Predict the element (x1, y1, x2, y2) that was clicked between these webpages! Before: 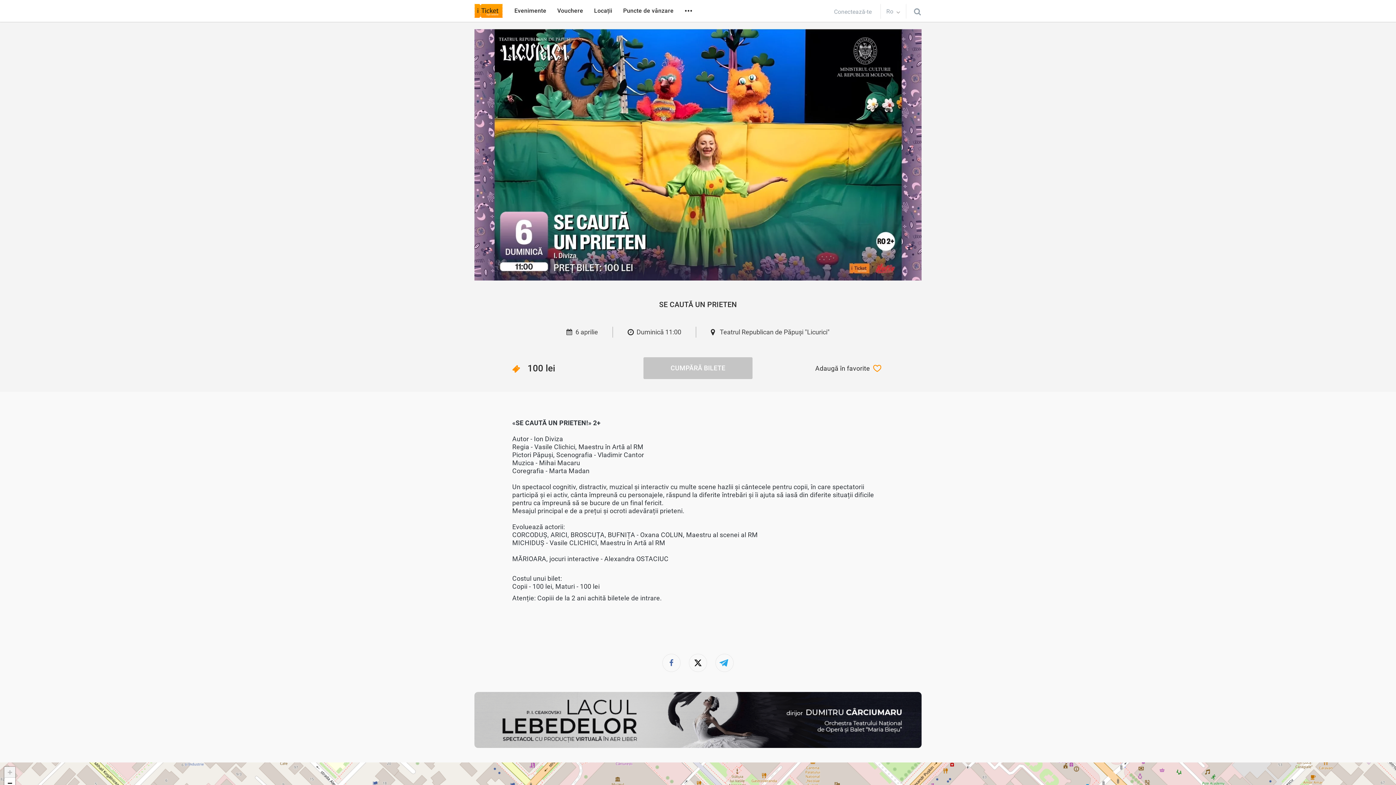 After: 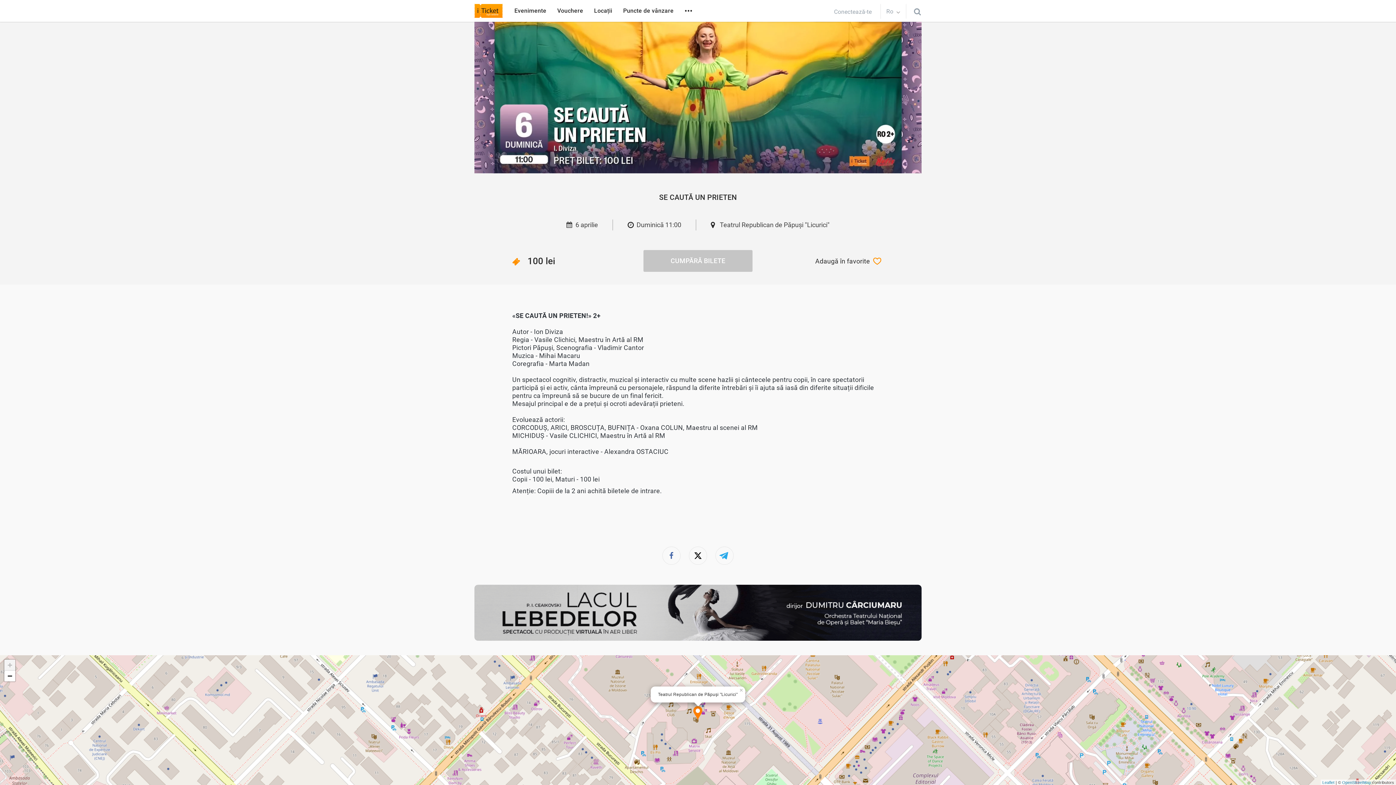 Action: bbox: (4, 767, 15, 778) label: Zoom in